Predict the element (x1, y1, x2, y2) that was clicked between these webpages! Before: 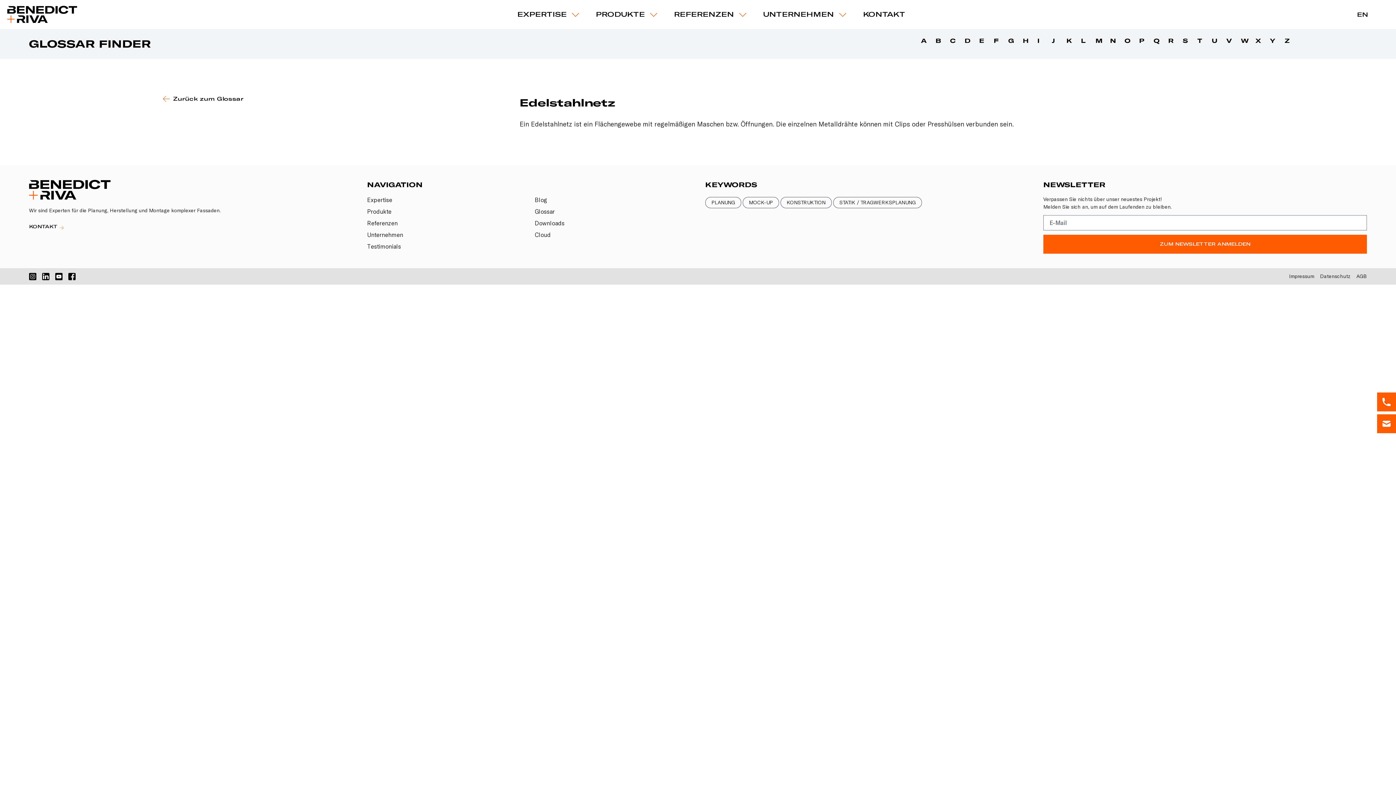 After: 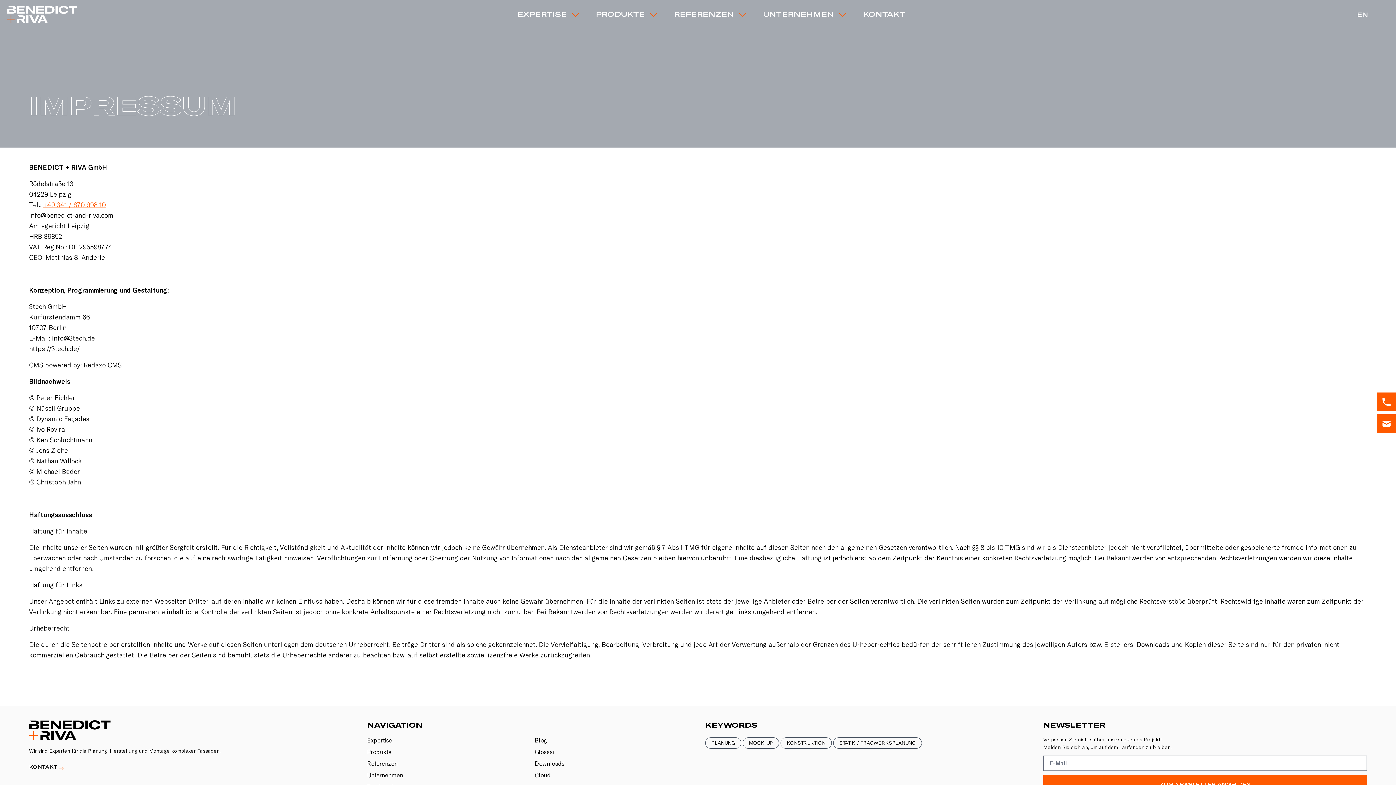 Action: label: Impressum bbox: (1289, 272, 1314, 280)